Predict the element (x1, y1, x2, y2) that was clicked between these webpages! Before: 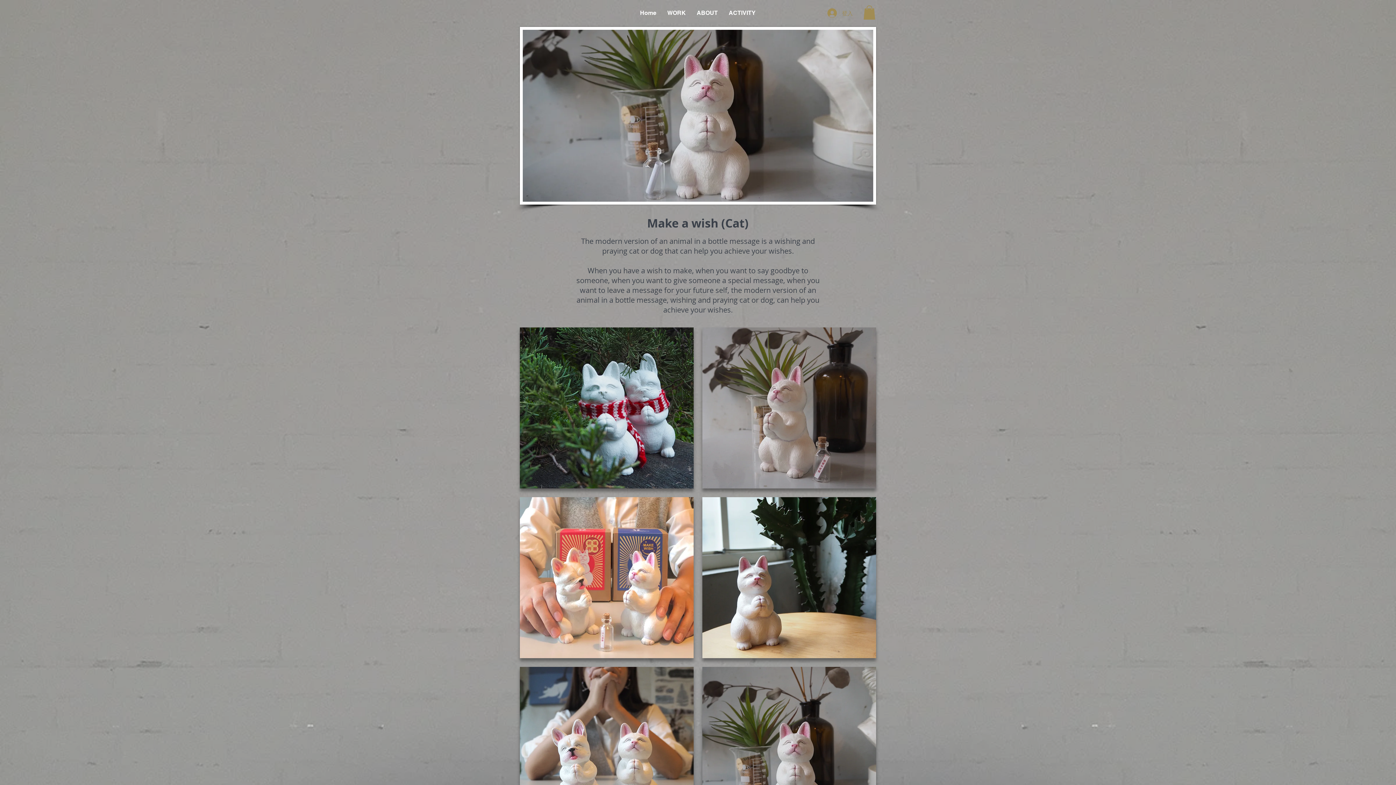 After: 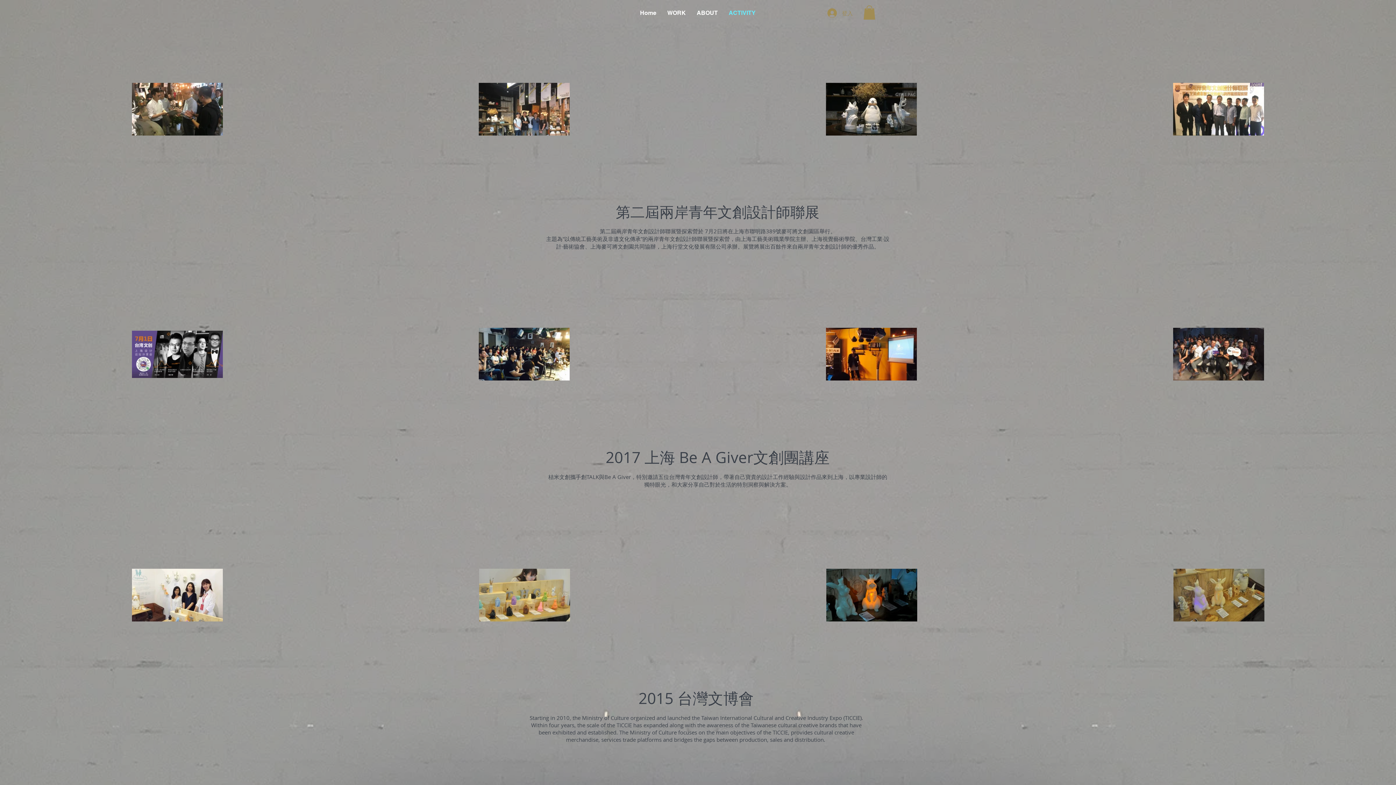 Action: label: ACTIVITY bbox: (723, 4, 761, 22)